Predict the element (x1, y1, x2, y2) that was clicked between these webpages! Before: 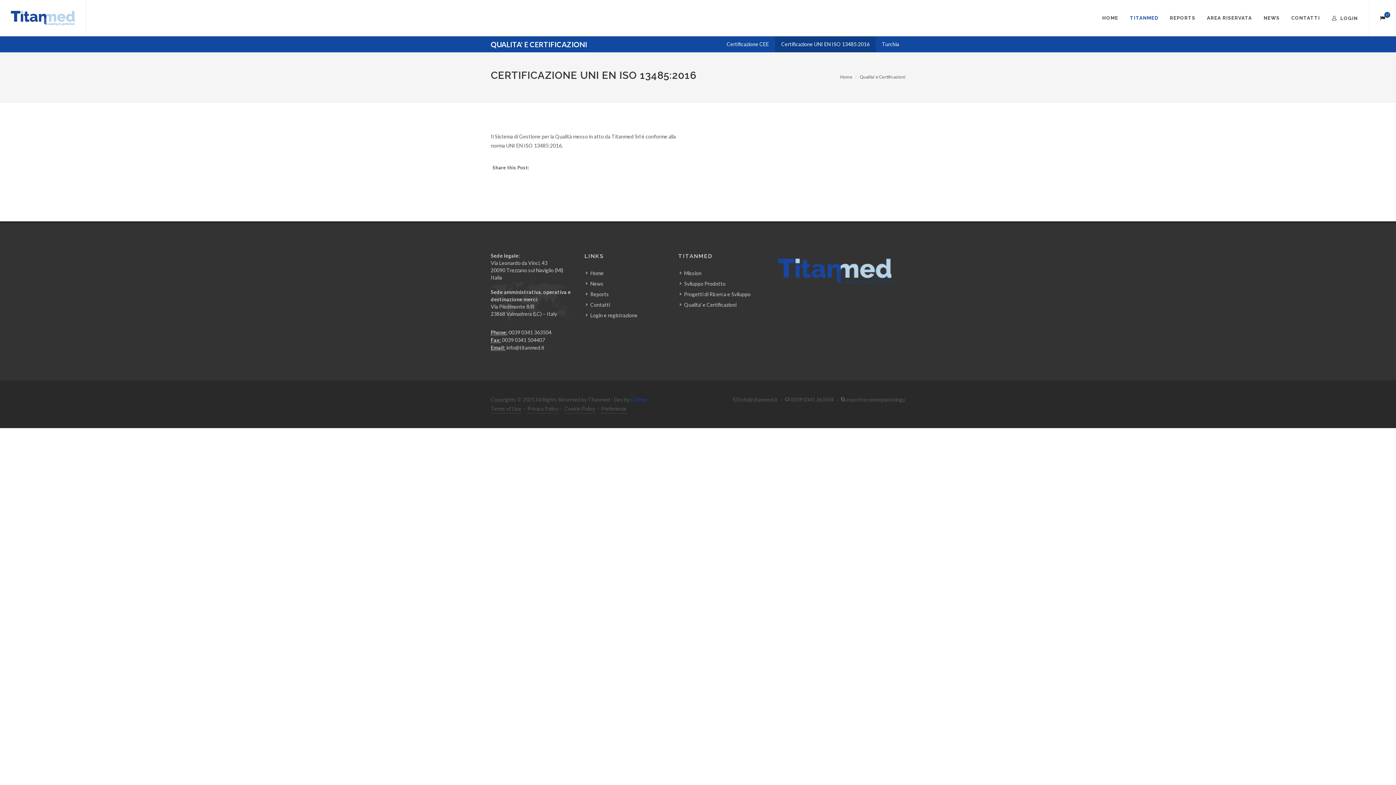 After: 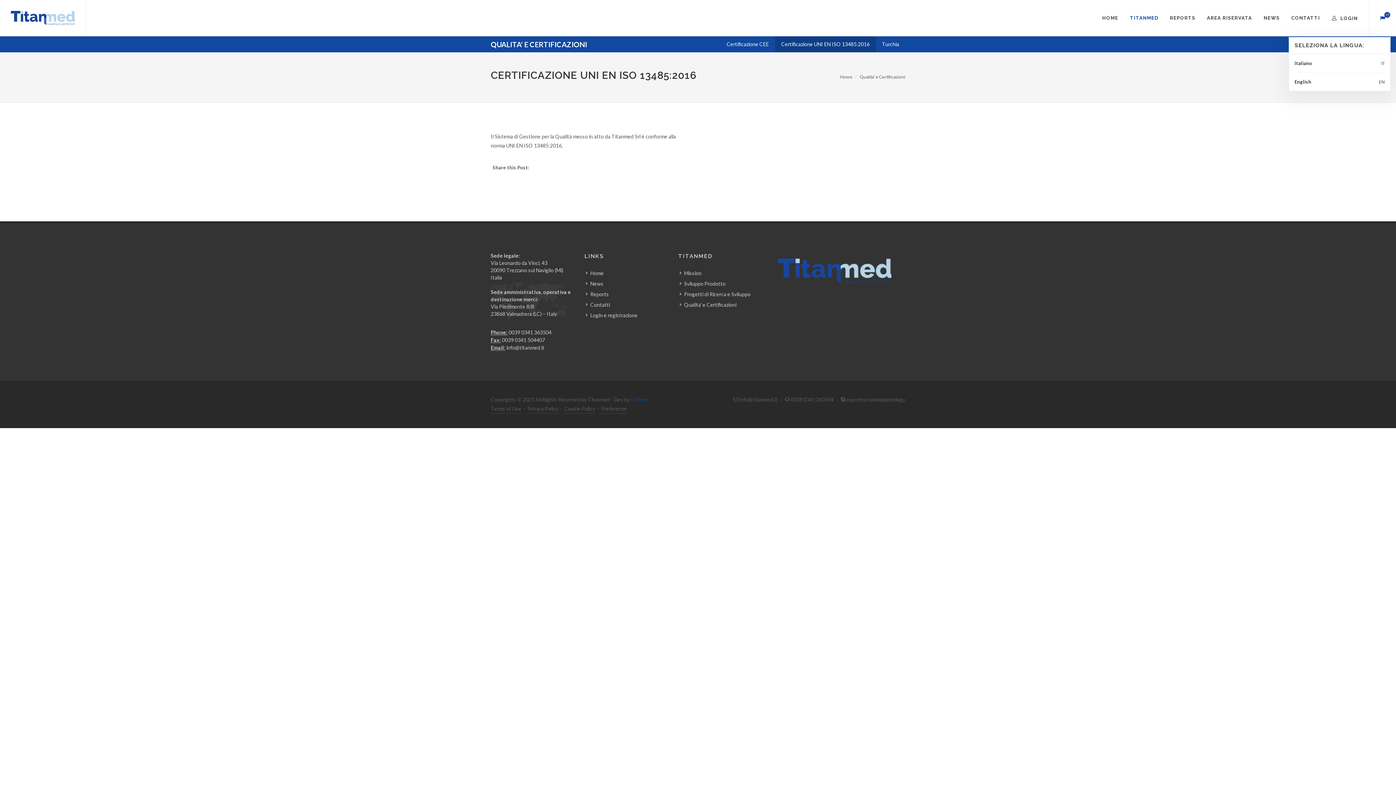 Action: label: IT bbox: (1380, 14, 1385, 19)